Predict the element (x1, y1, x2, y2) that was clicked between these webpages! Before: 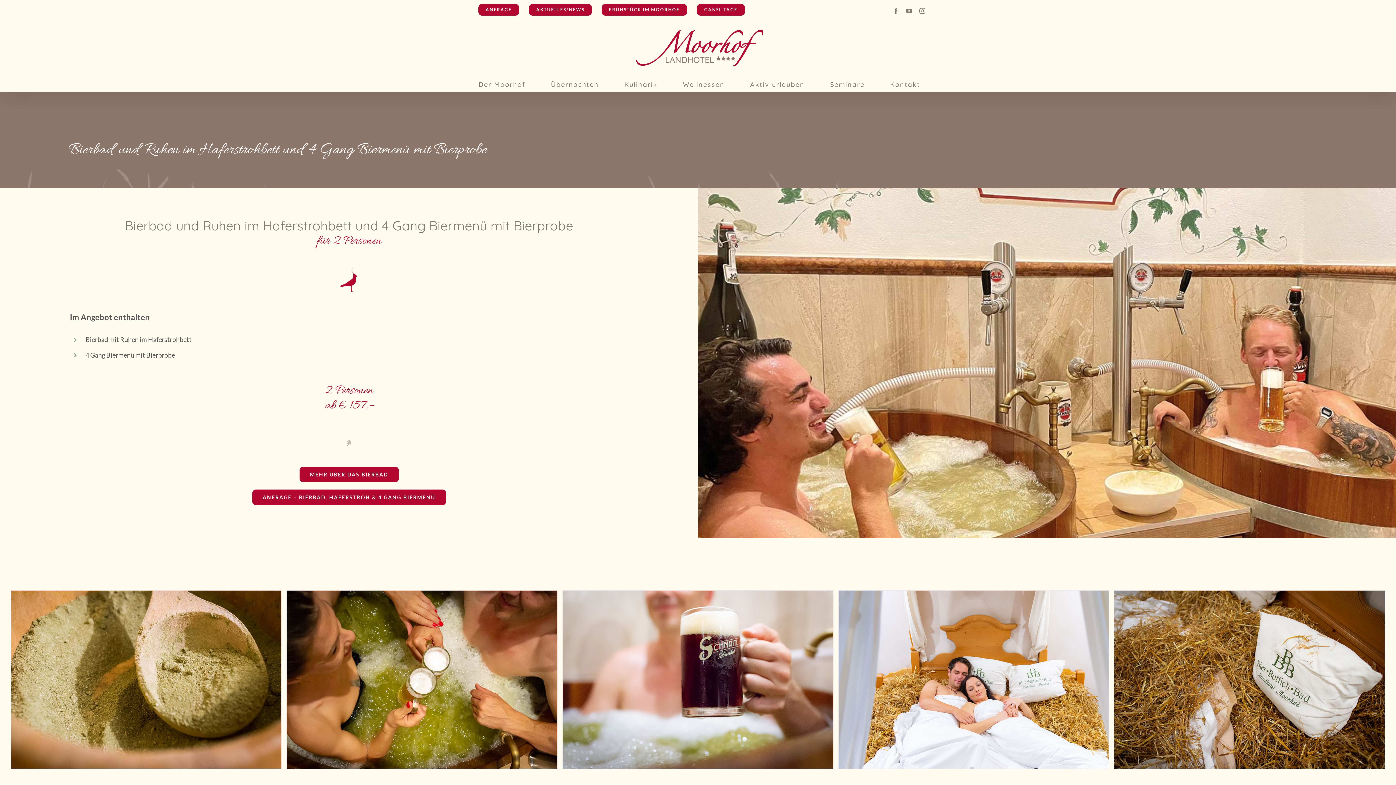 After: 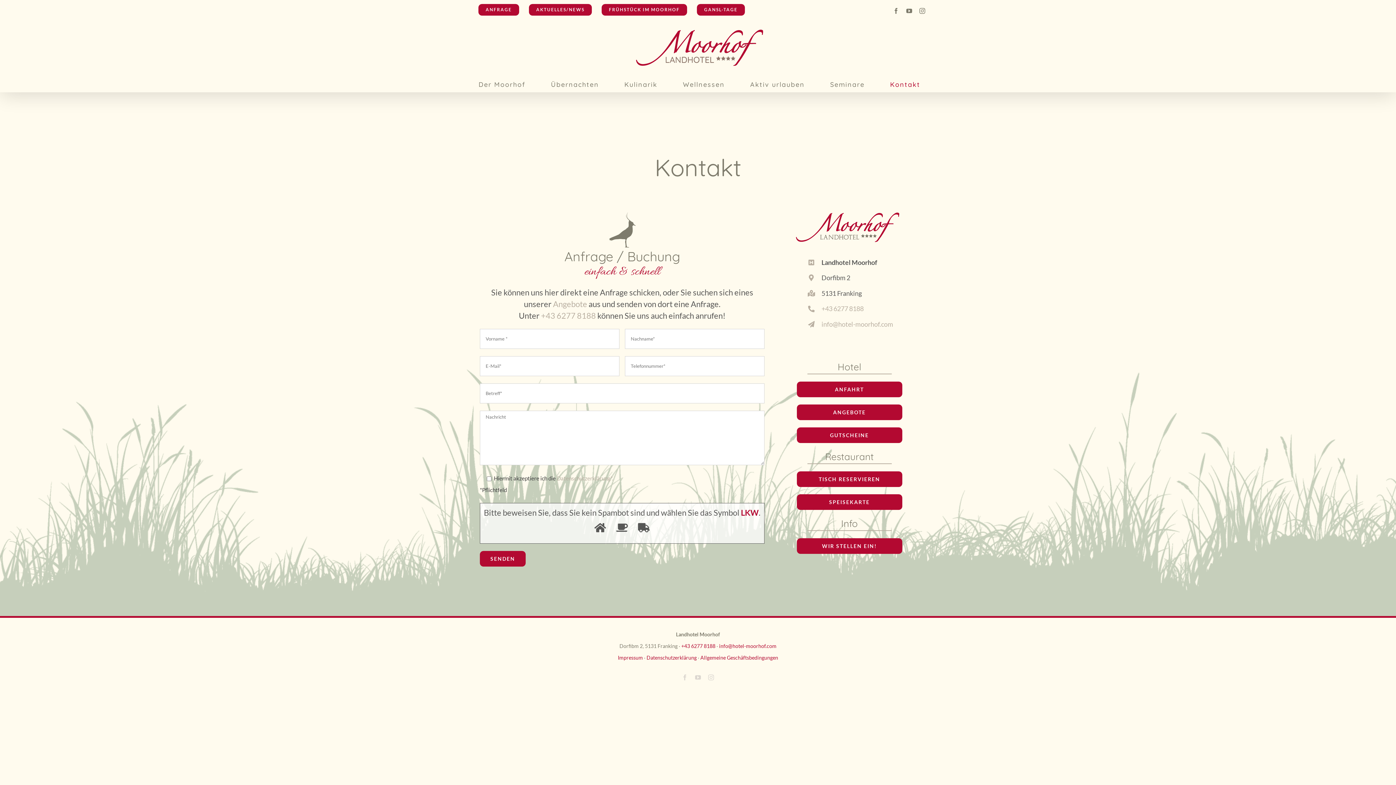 Action: label: Kontakt bbox: (890, 77, 920, 92)